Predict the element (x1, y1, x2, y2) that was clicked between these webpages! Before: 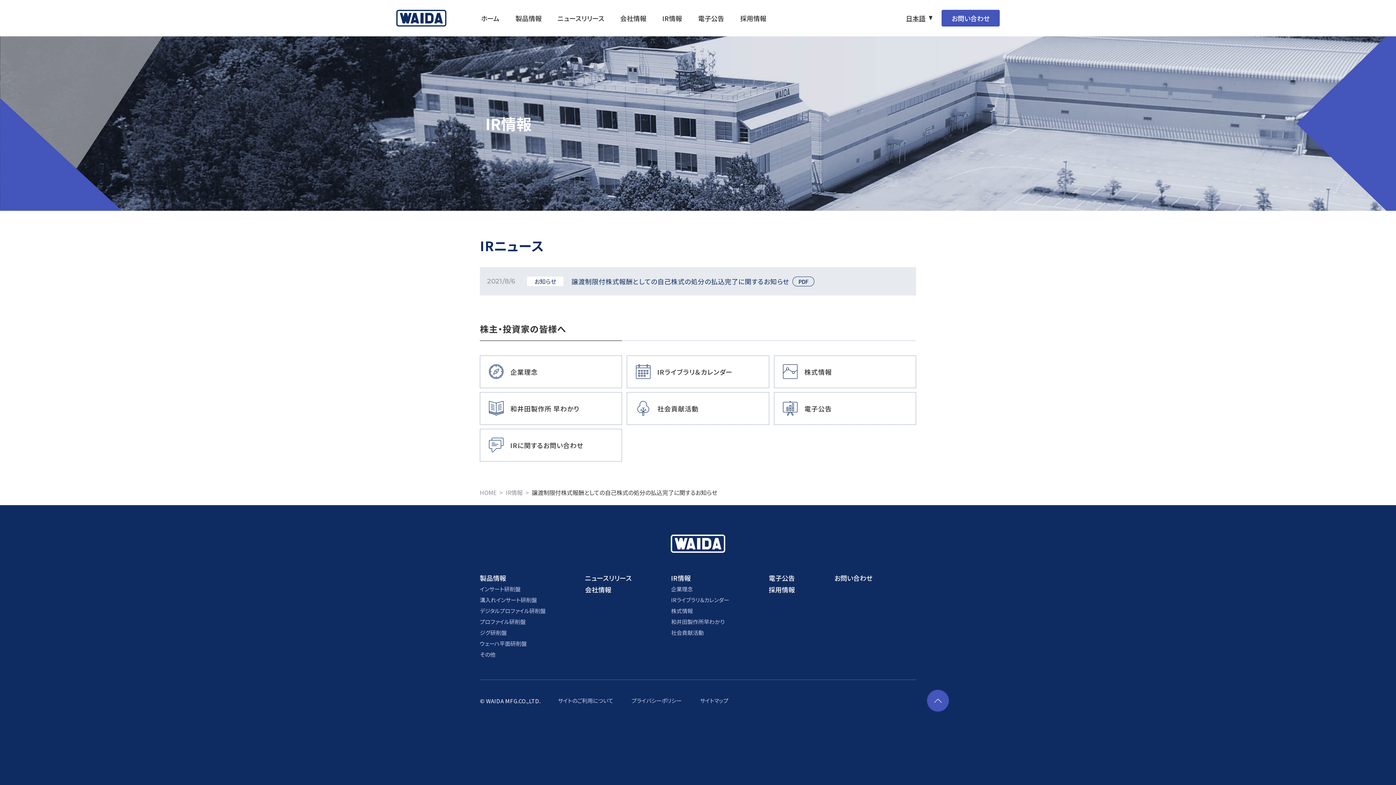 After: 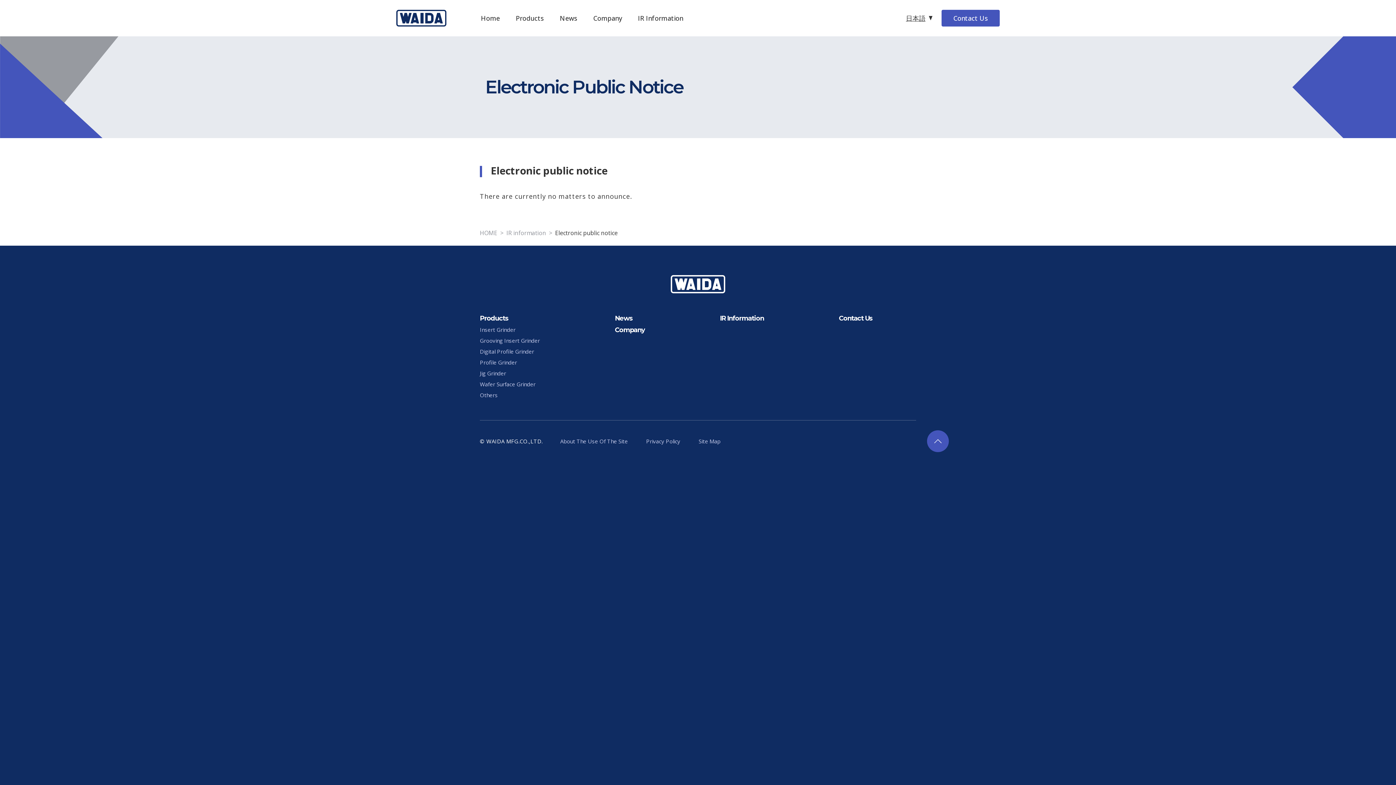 Action: label: 電子公告 bbox: (768, 572, 795, 584)